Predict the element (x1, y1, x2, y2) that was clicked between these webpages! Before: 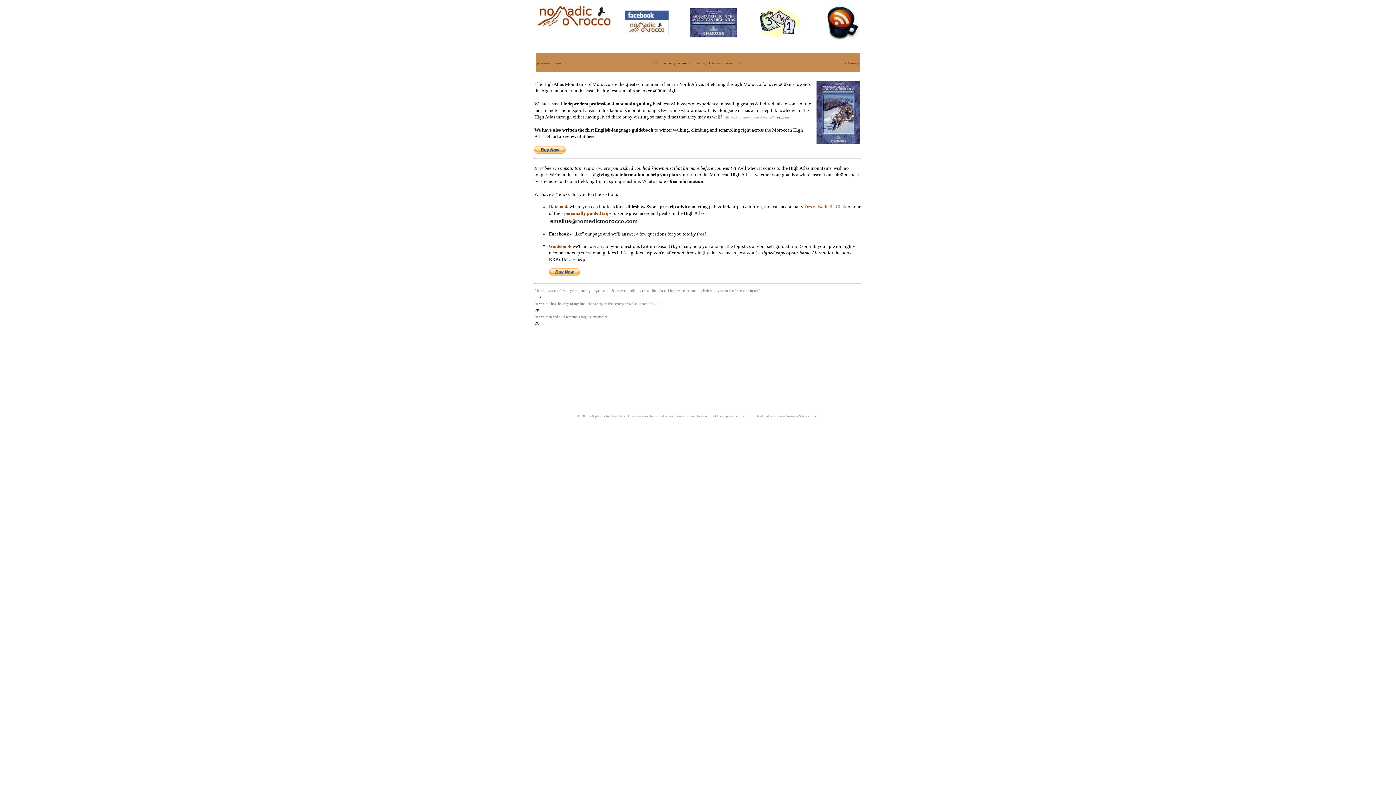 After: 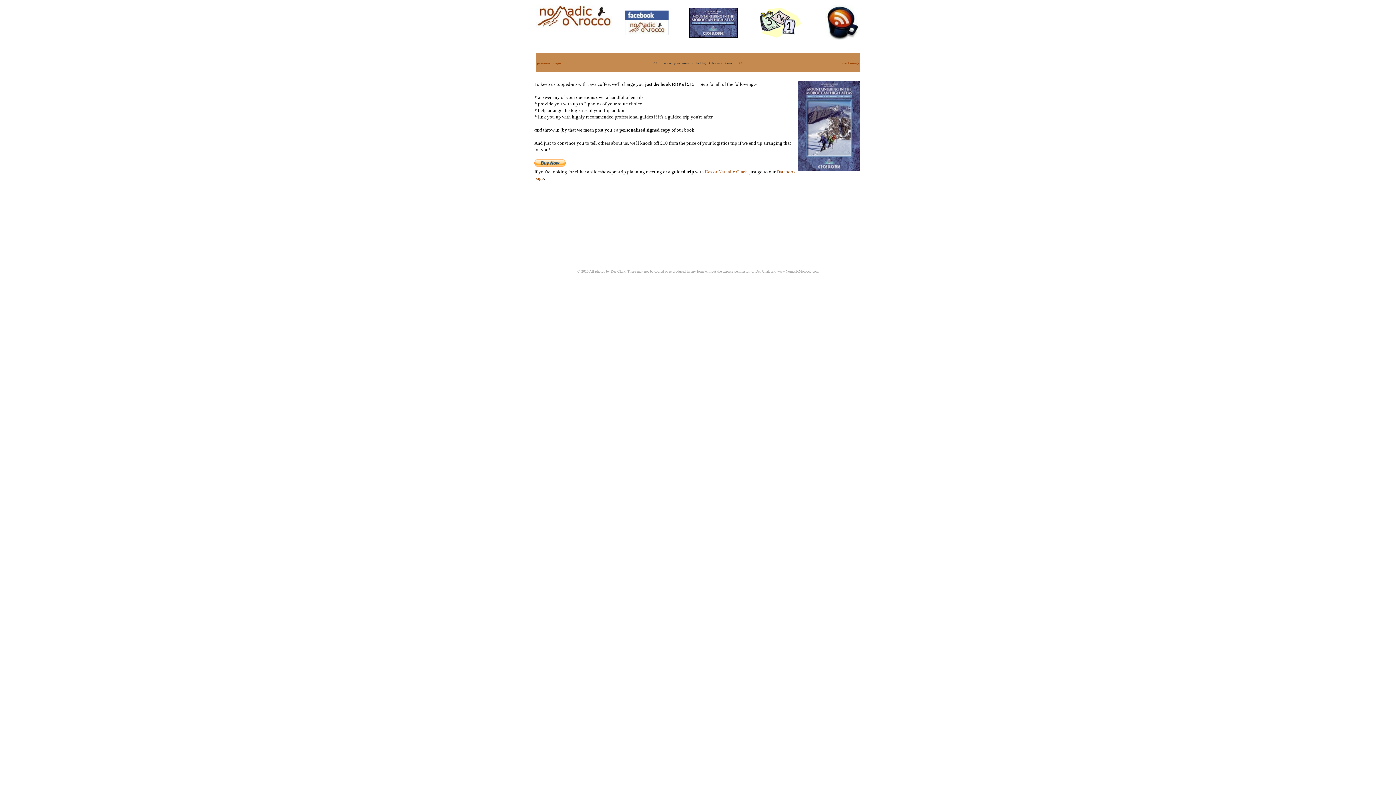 Action: label: Guidebook bbox: (549, 243, 571, 249)